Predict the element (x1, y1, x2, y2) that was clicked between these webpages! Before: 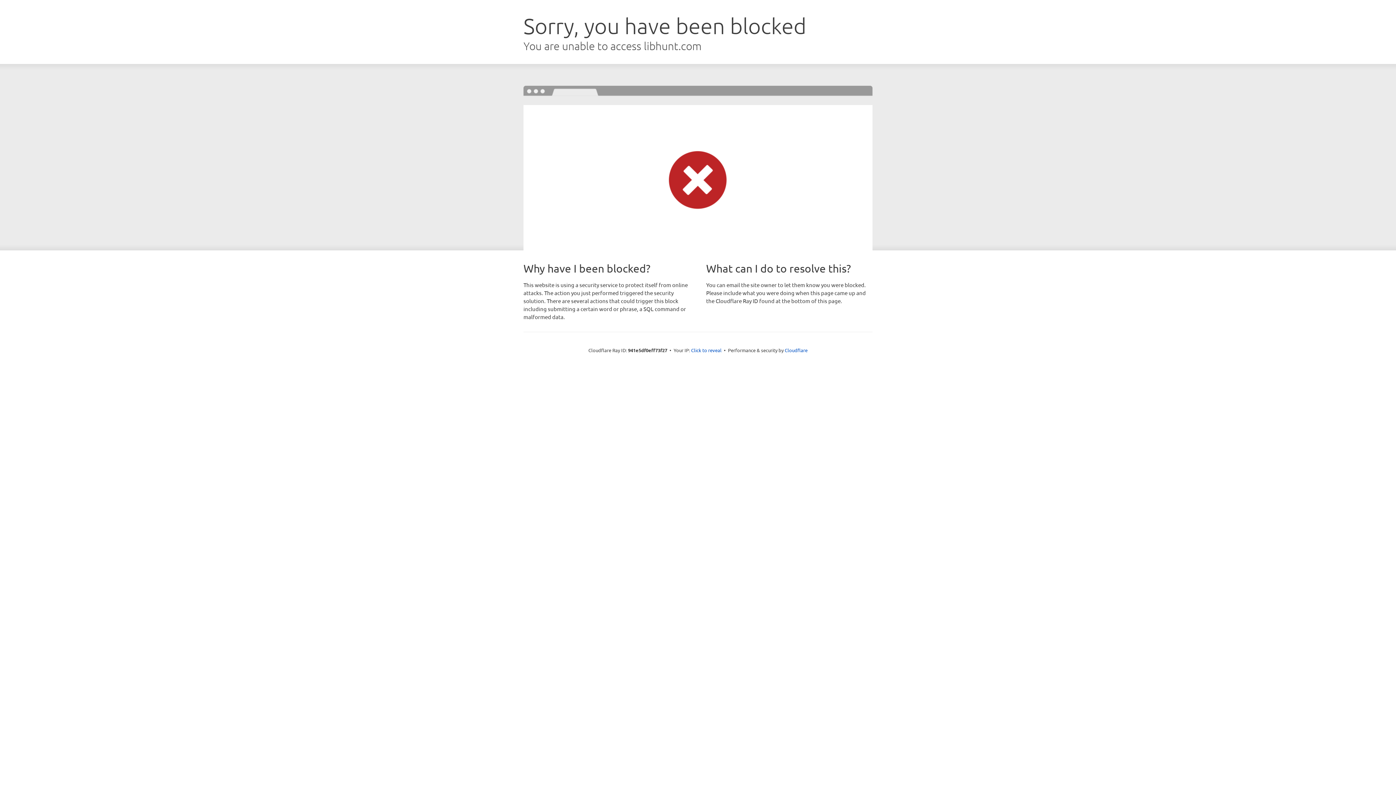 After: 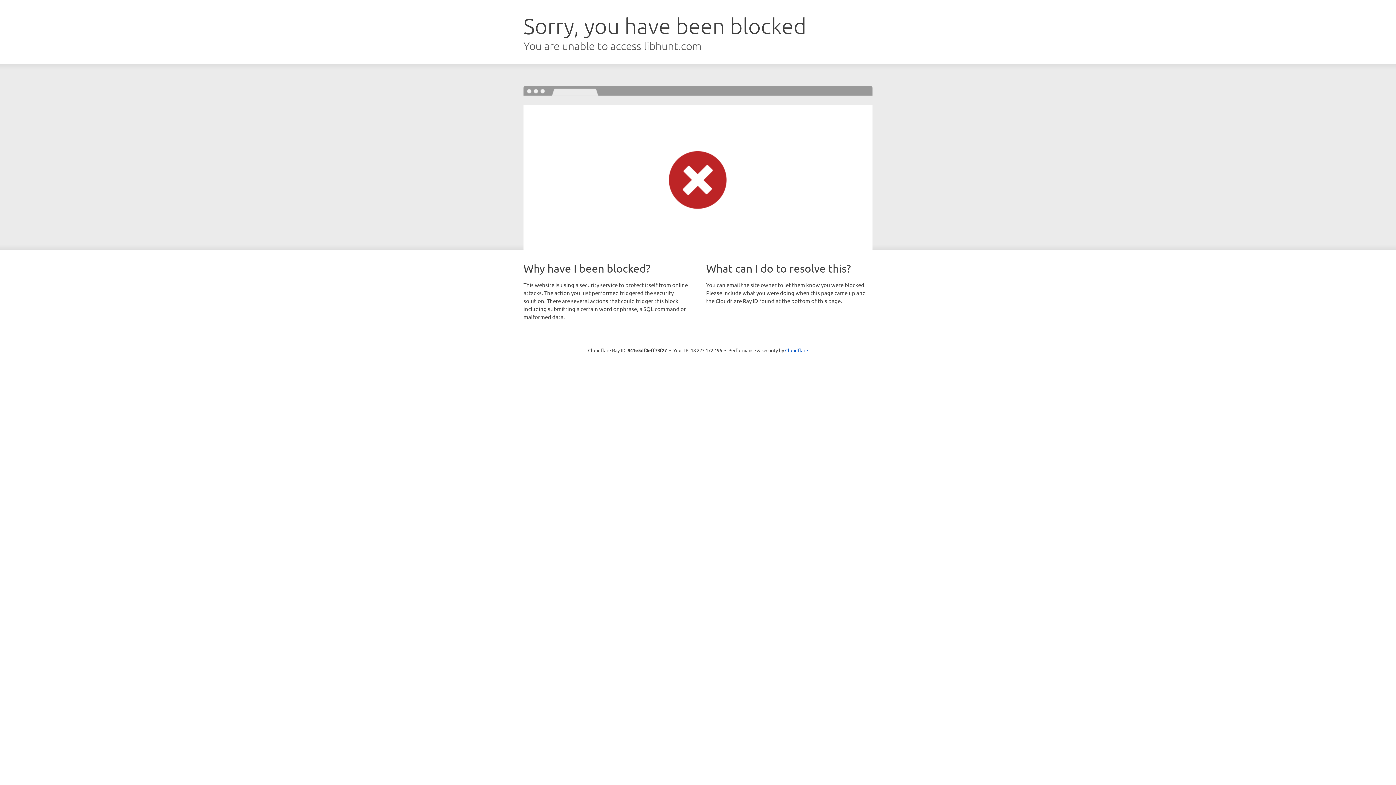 Action: label: Click to reveal bbox: (691, 346, 721, 353)